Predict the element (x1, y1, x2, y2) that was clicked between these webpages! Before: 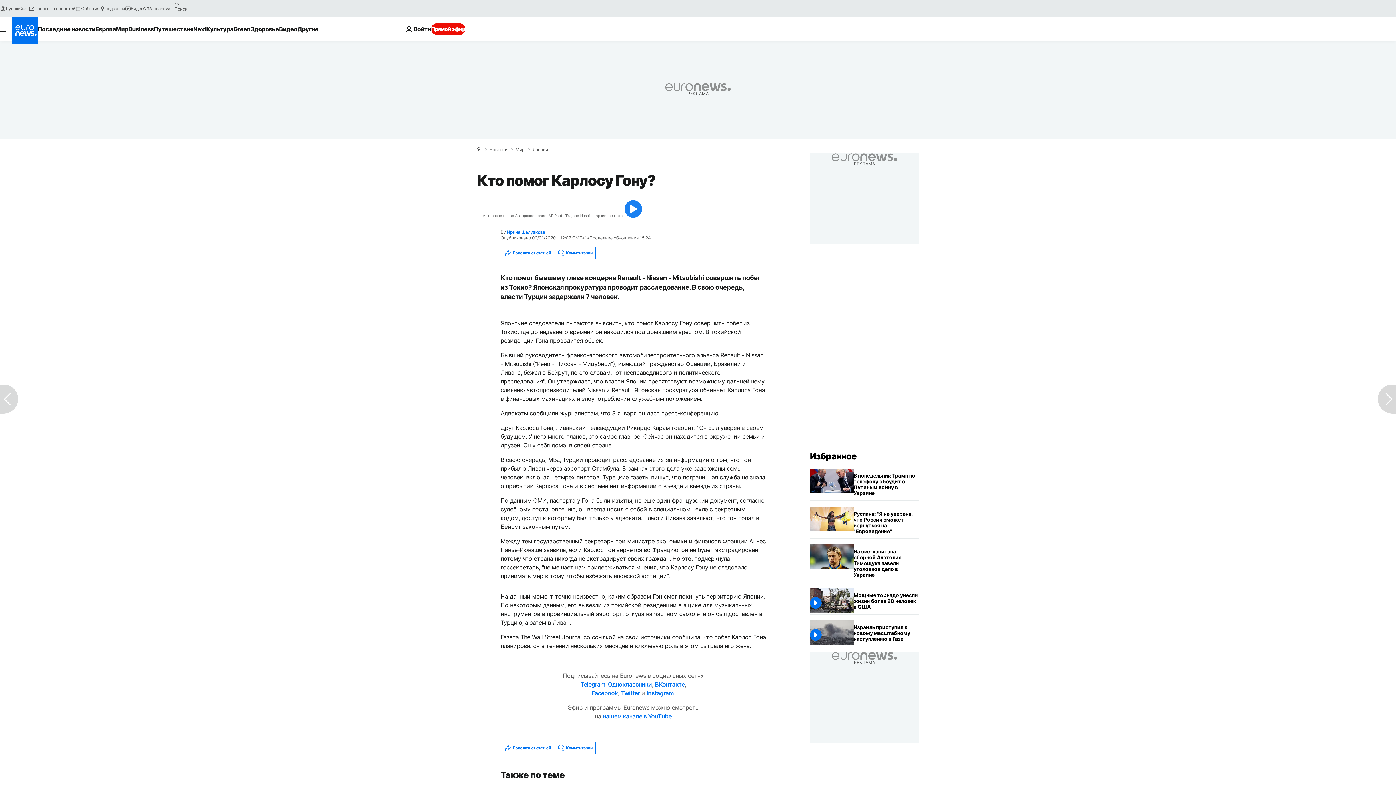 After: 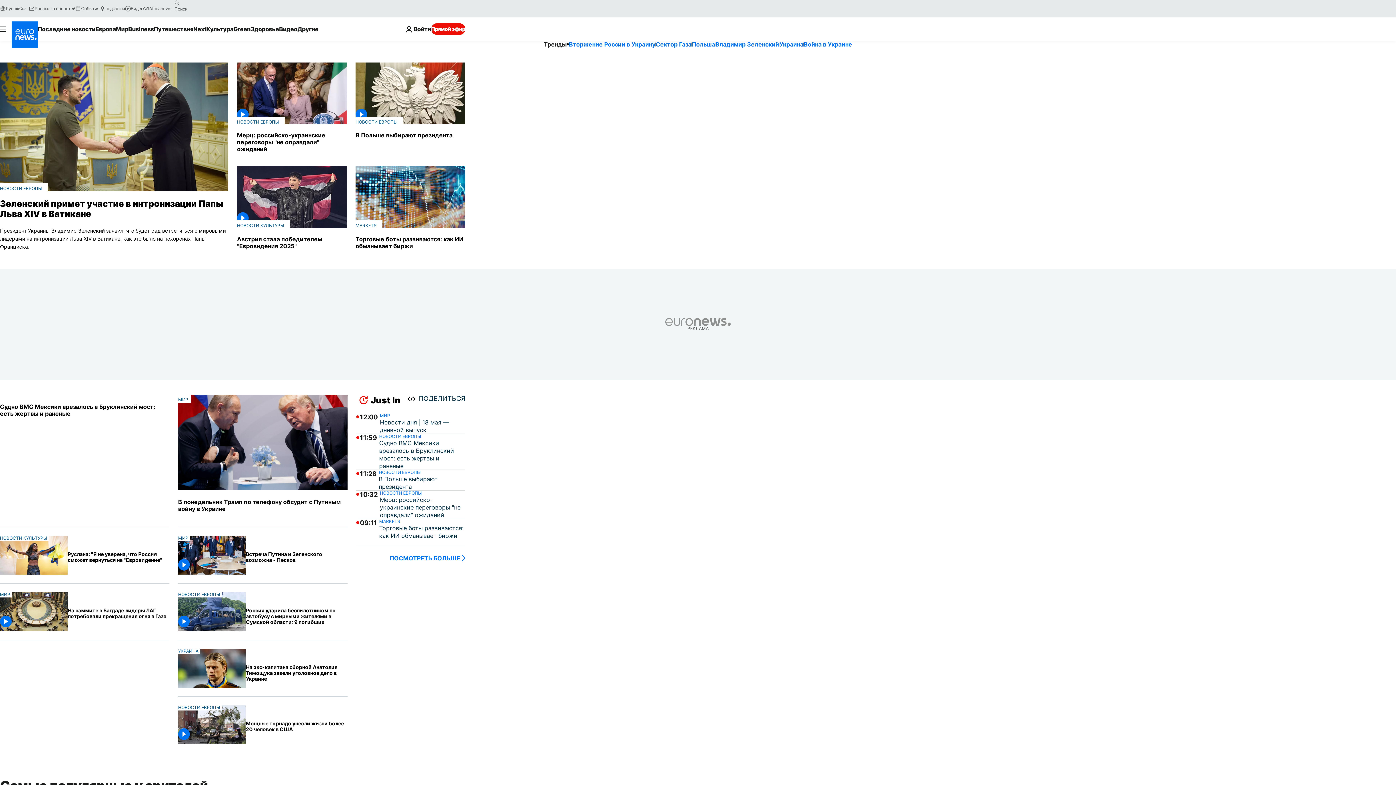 Action: label: Перейти на главную страницу bbox: (810, 451, 856, 461)